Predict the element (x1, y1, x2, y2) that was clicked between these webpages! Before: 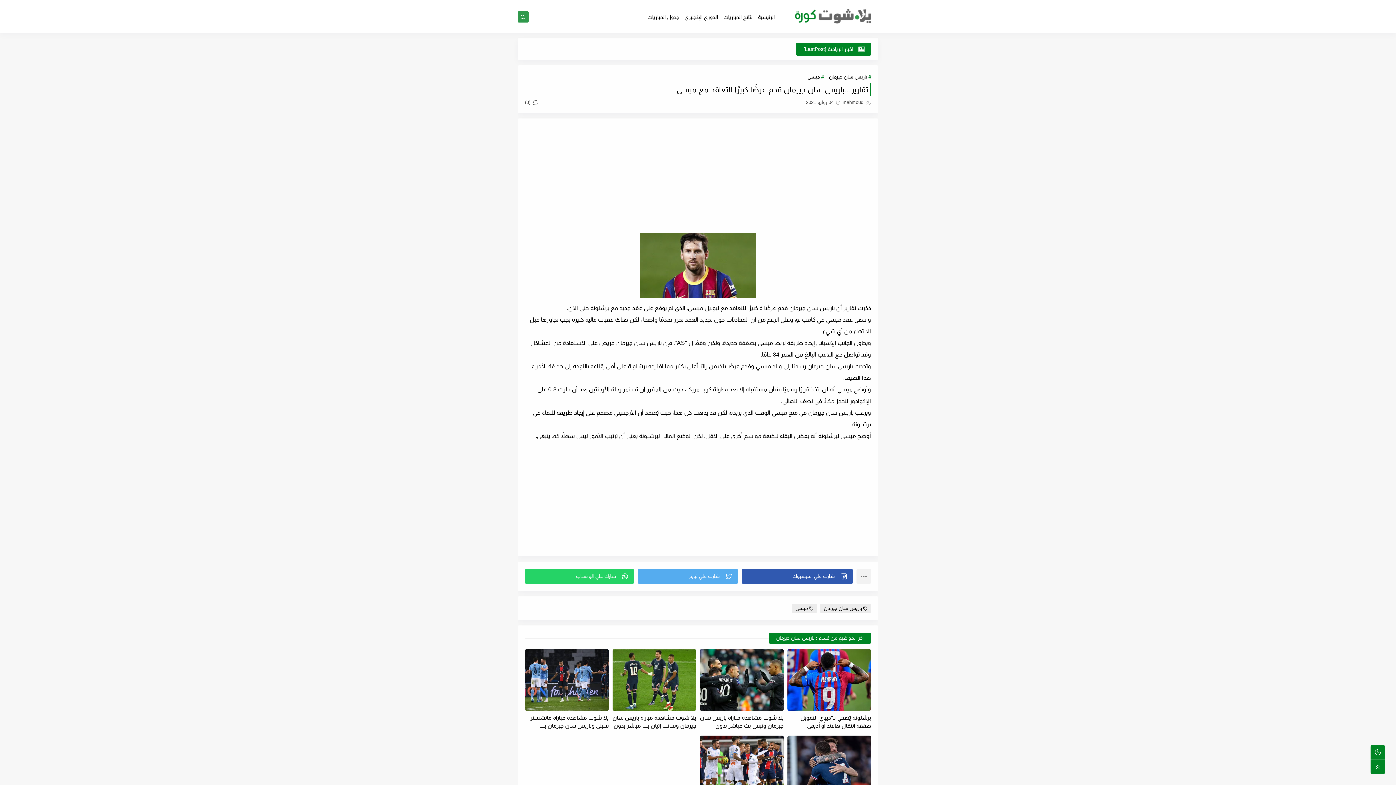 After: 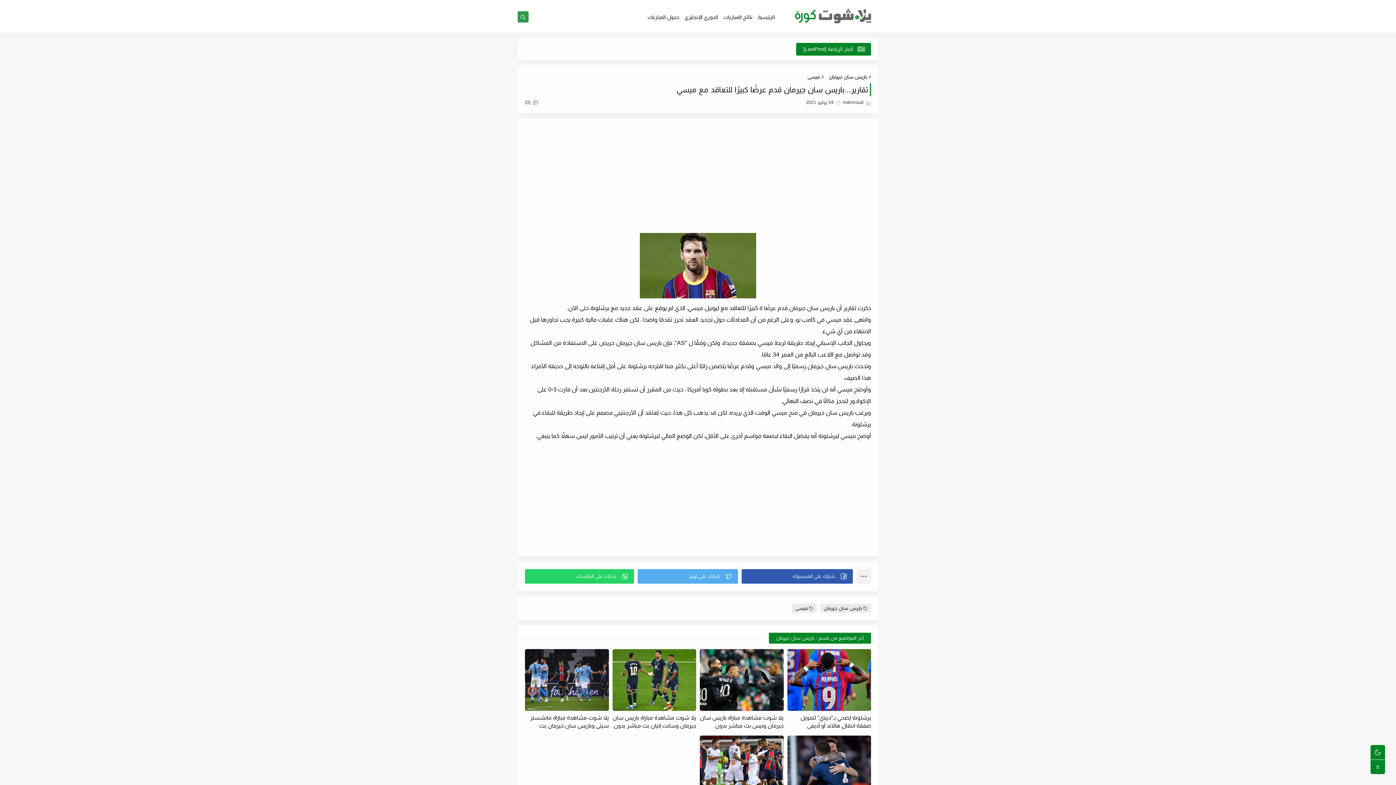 Action: label: Share button bbox: (741, 569, 853, 583)